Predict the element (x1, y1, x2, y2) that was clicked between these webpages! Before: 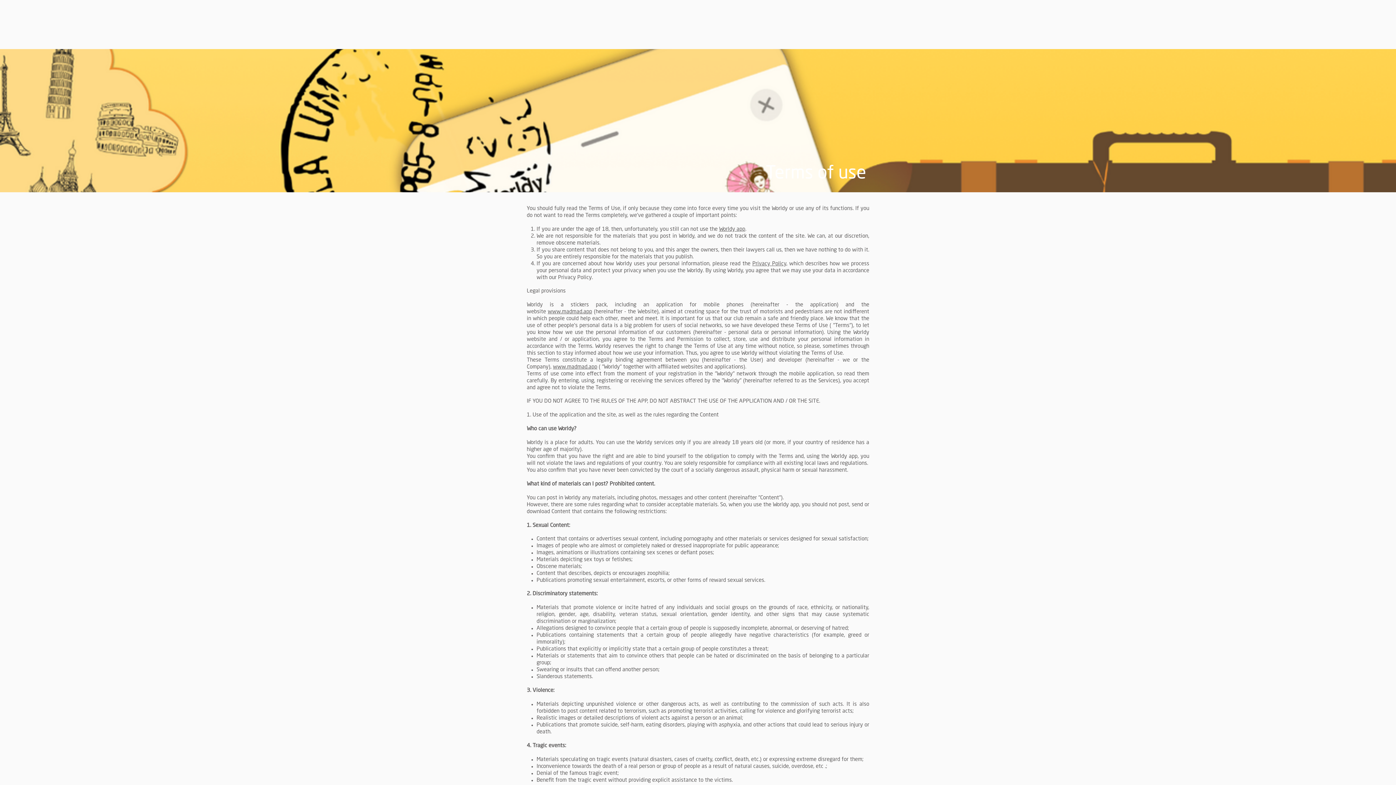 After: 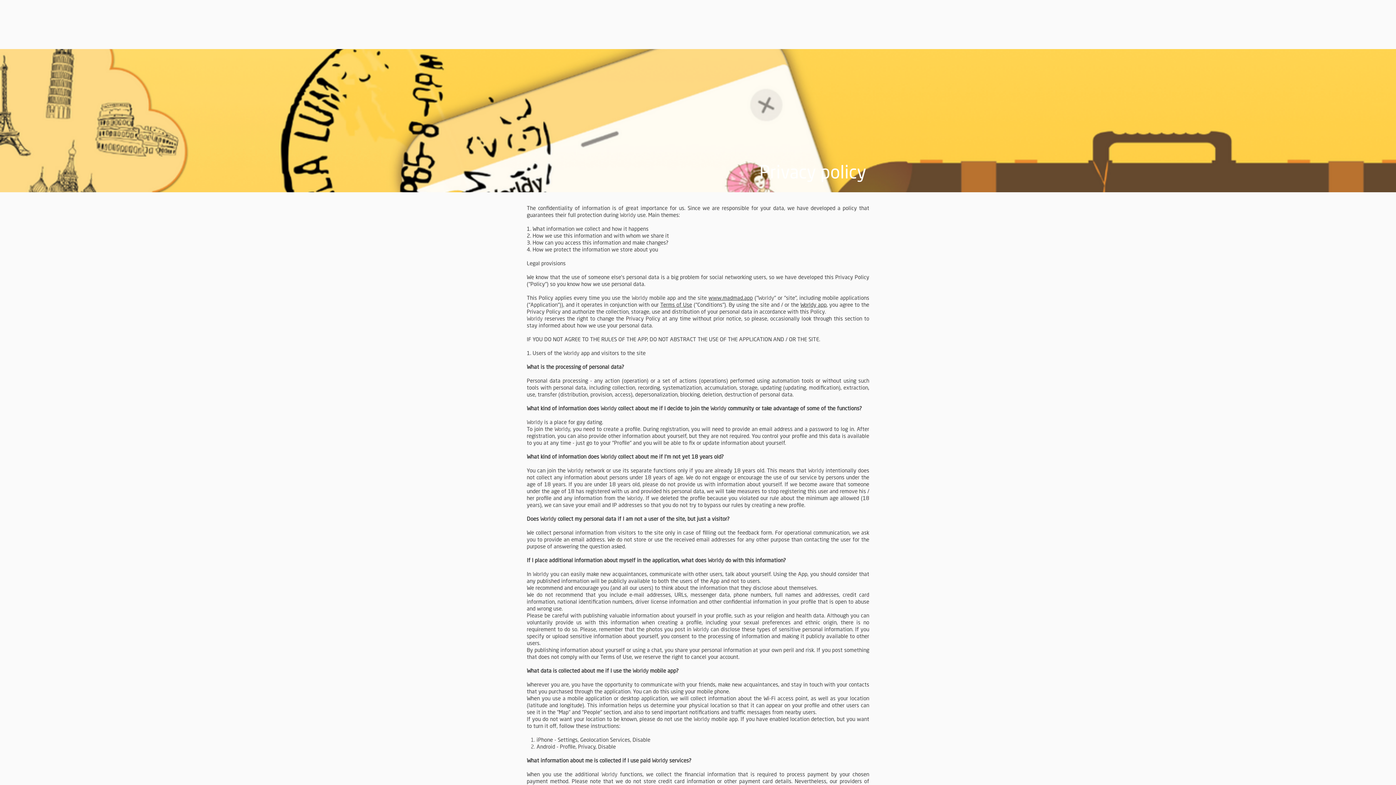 Action: bbox: (752, 261, 787, 266) label: Privacy Policy,